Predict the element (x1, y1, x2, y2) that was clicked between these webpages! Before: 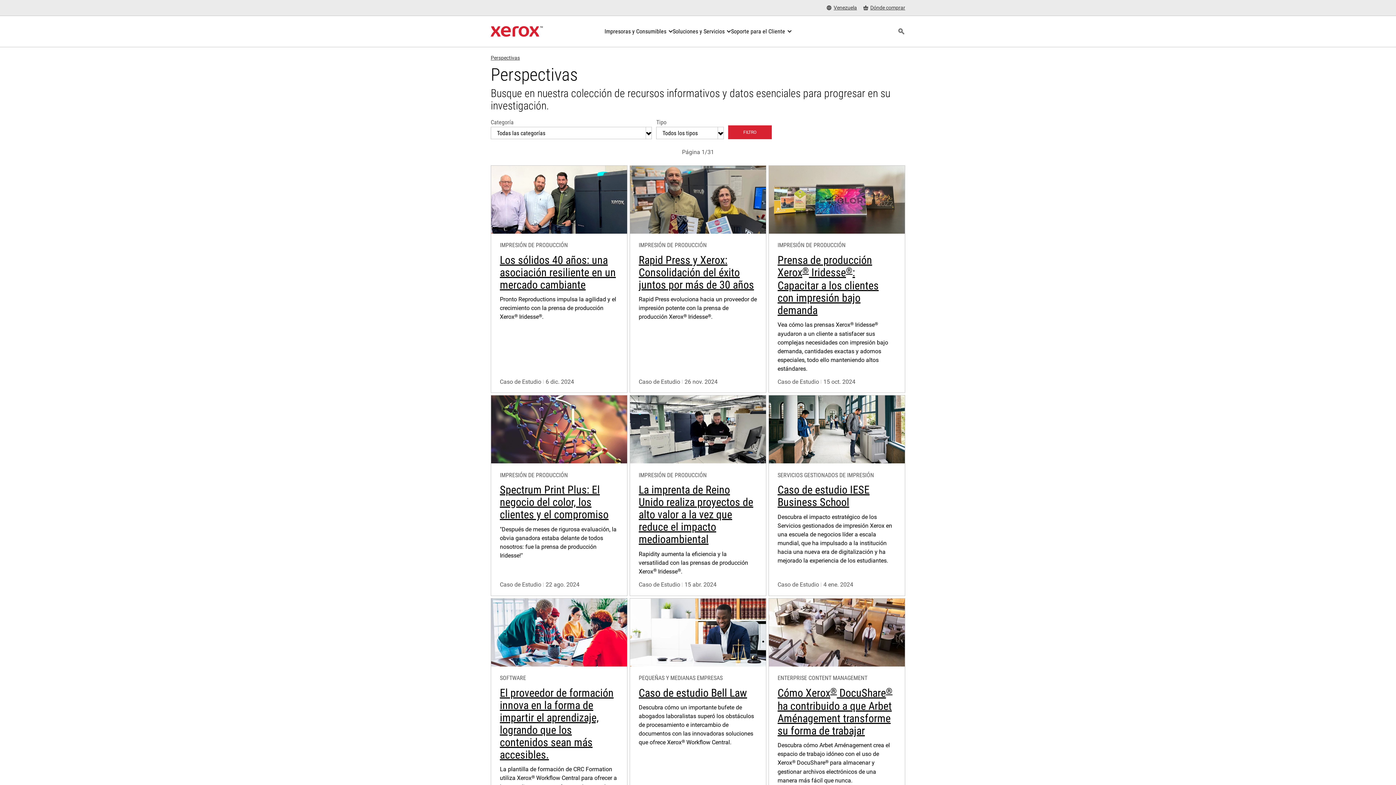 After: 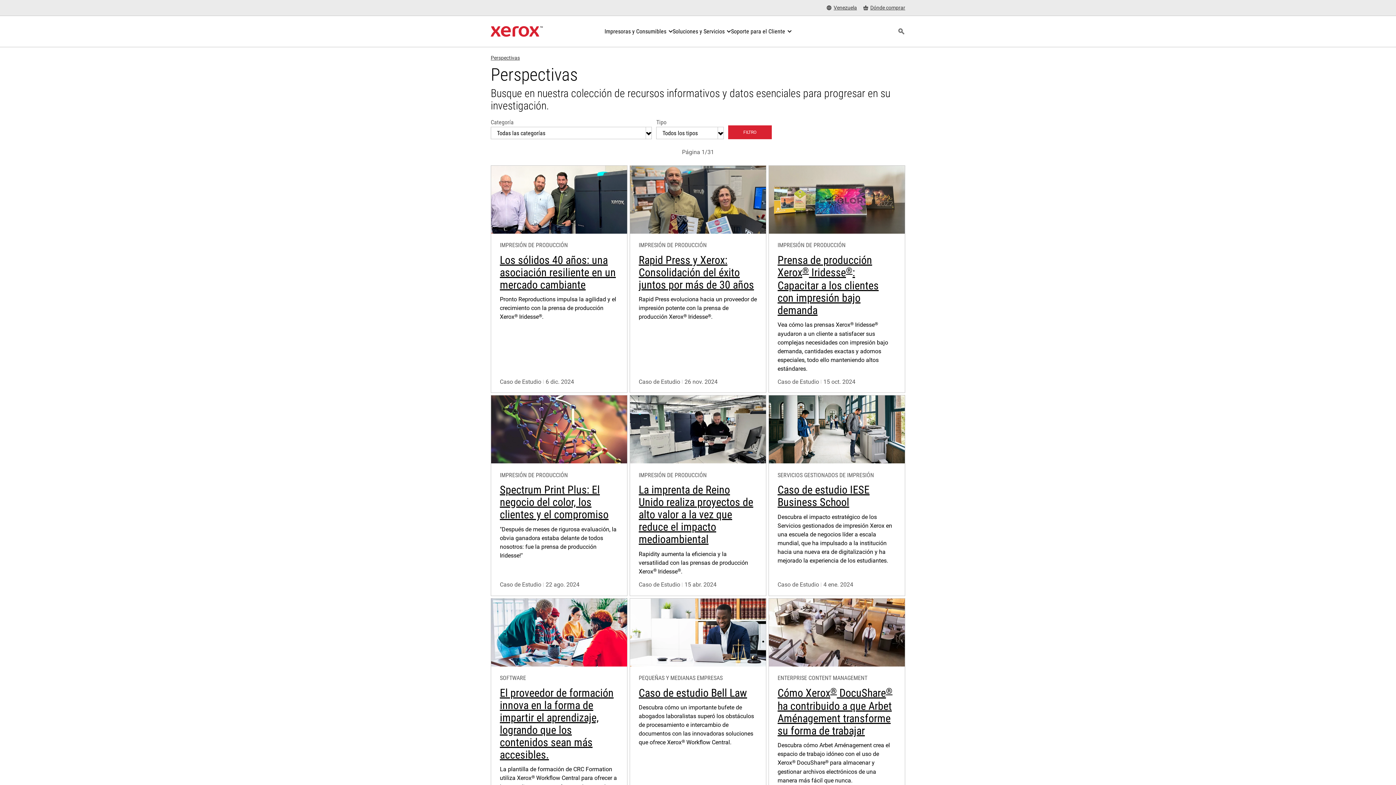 Action: bbox: (728, 125, 771, 139) label: FILTRO